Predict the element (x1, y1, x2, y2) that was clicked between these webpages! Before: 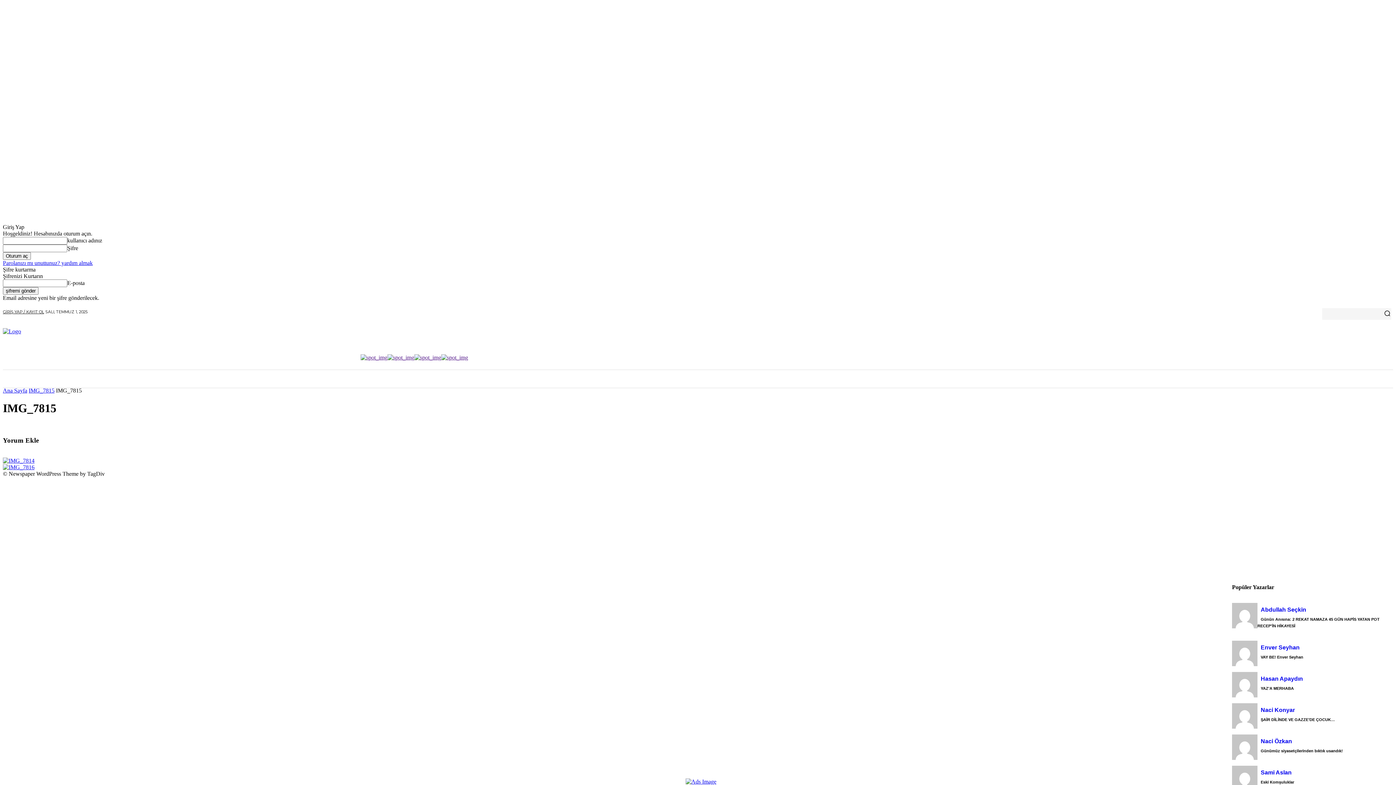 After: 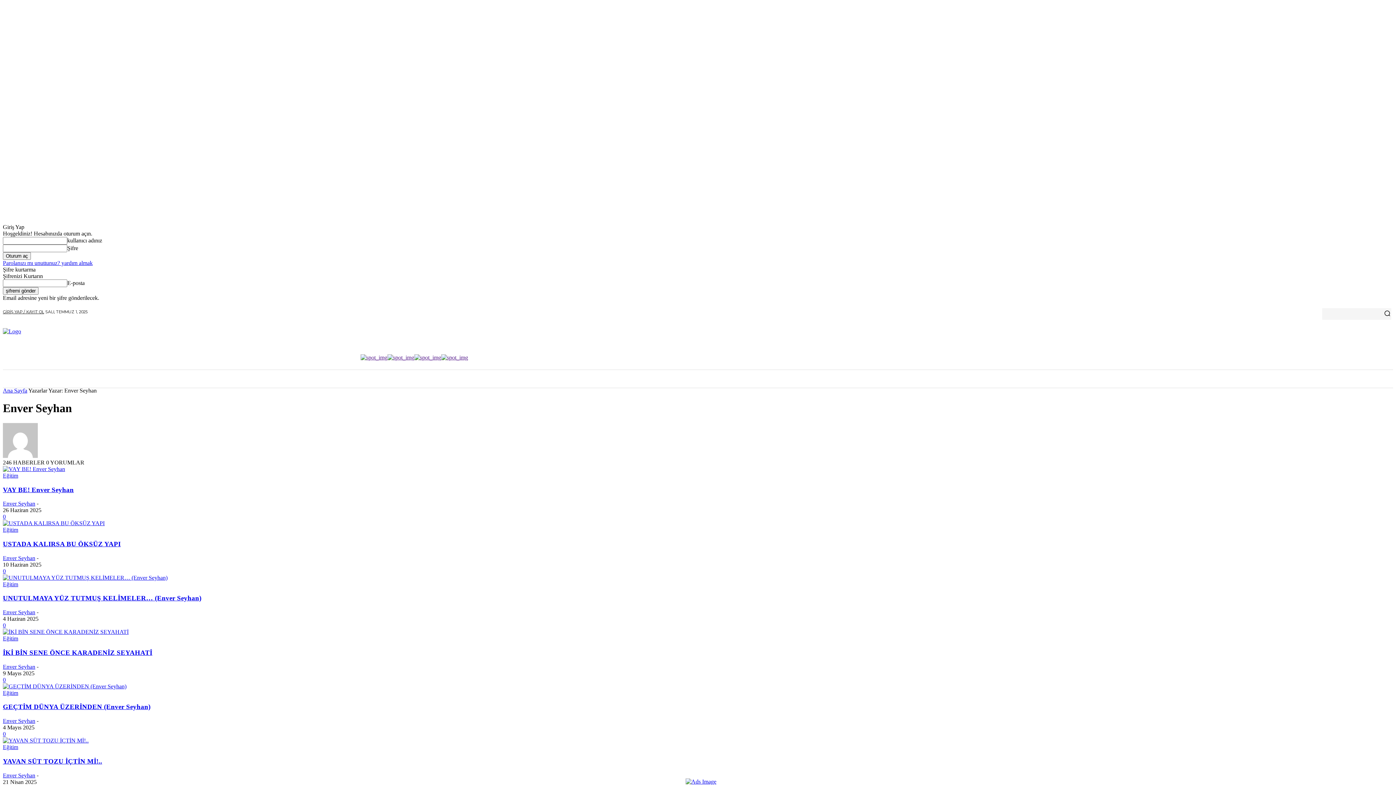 Action: bbox: (1261, 644, 1300, 650) label: Enver Seyhan